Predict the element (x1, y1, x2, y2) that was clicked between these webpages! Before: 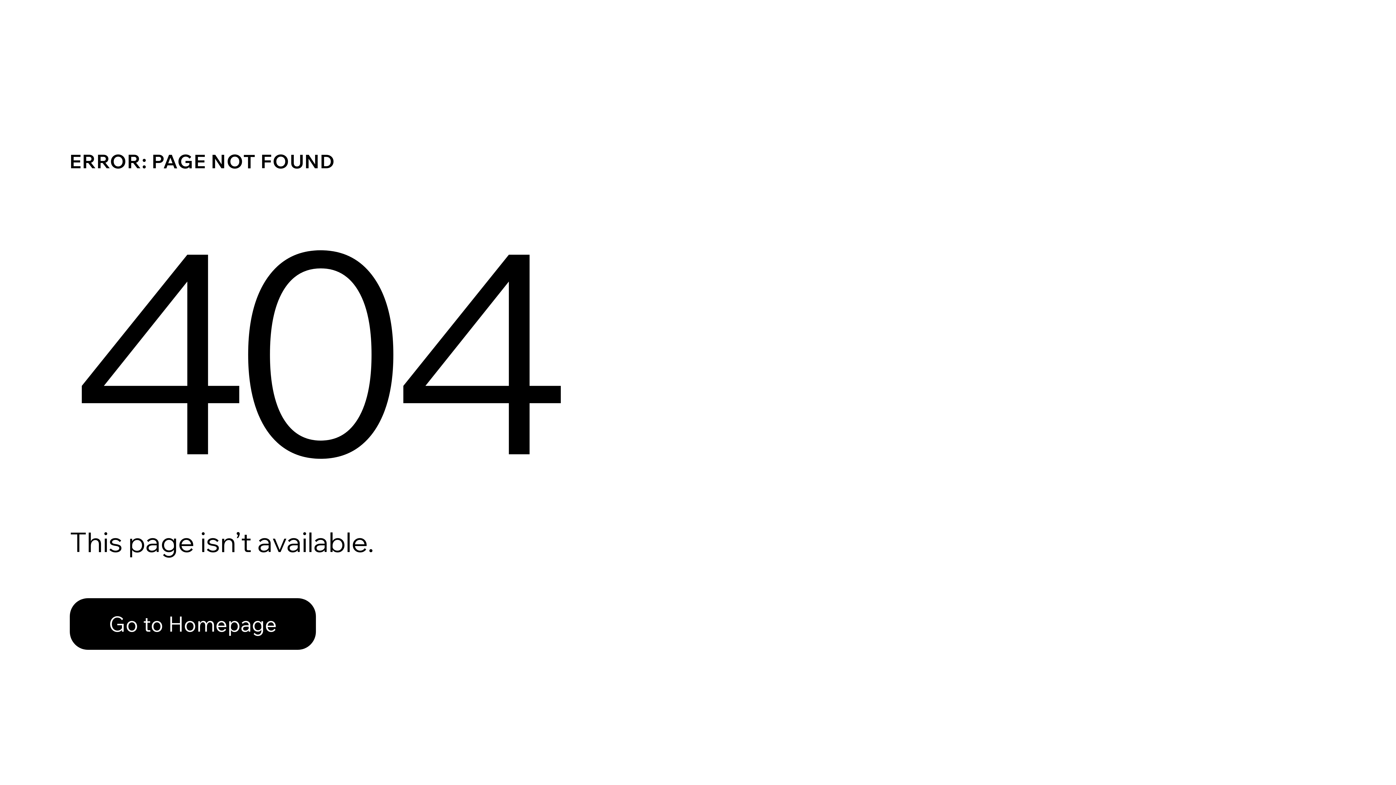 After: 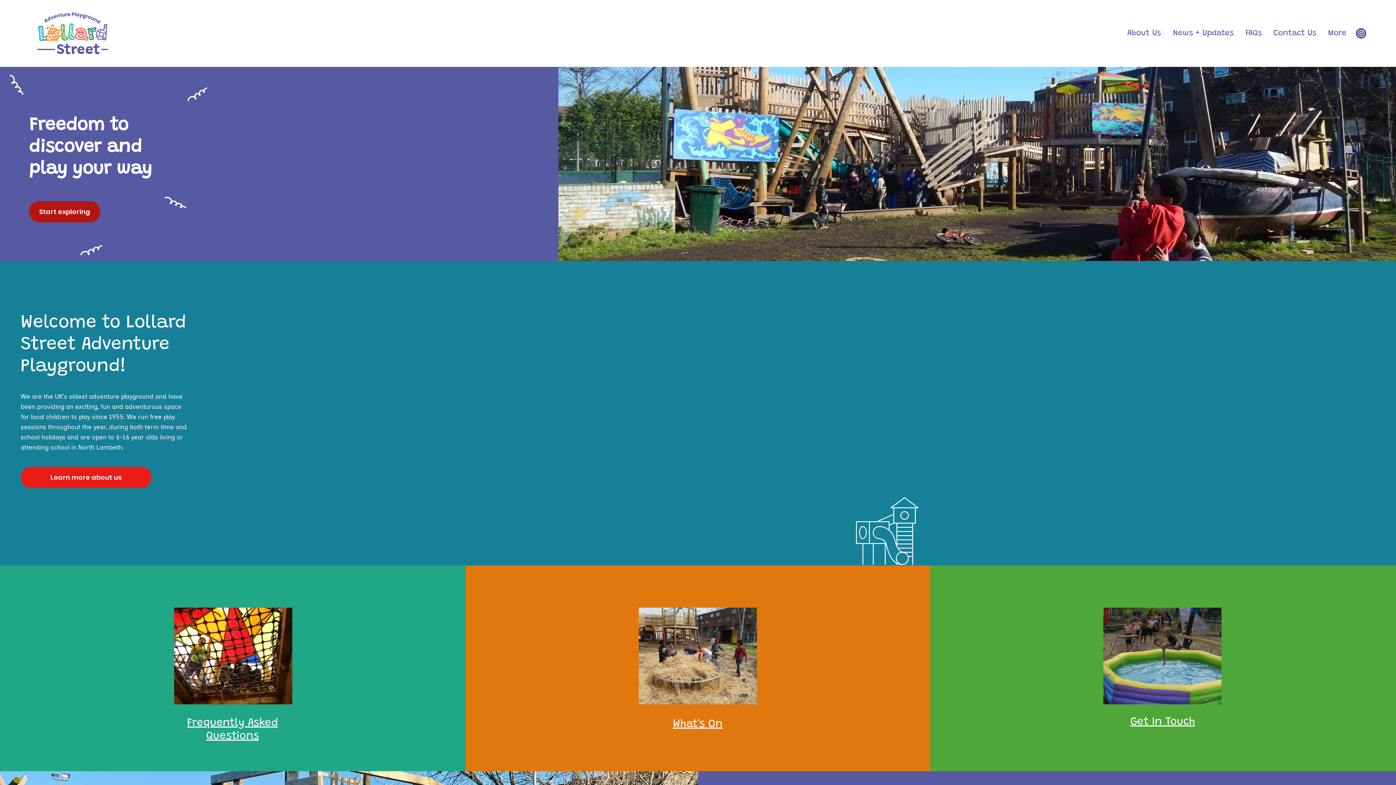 Action: label: Go to Homepage bbox: (69, 598, 316, 650)